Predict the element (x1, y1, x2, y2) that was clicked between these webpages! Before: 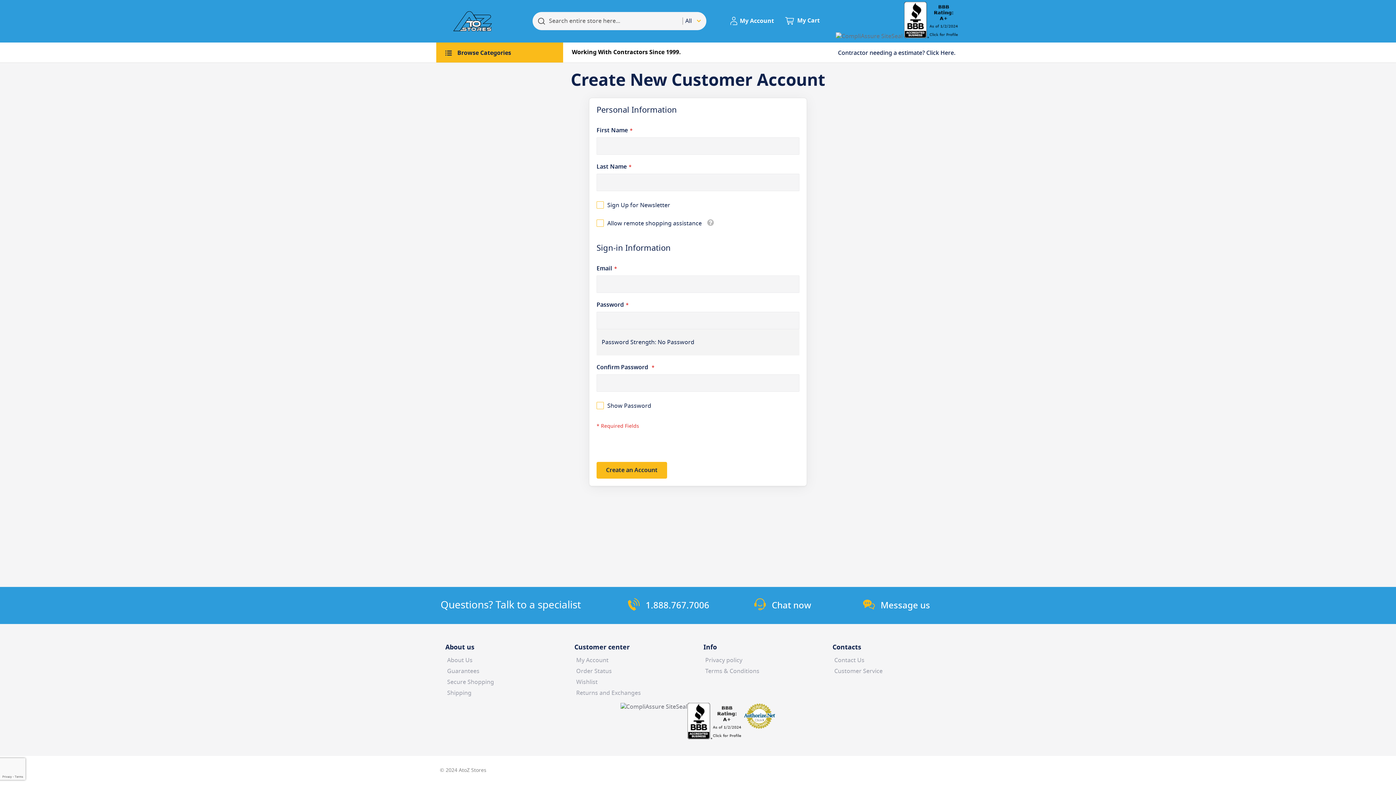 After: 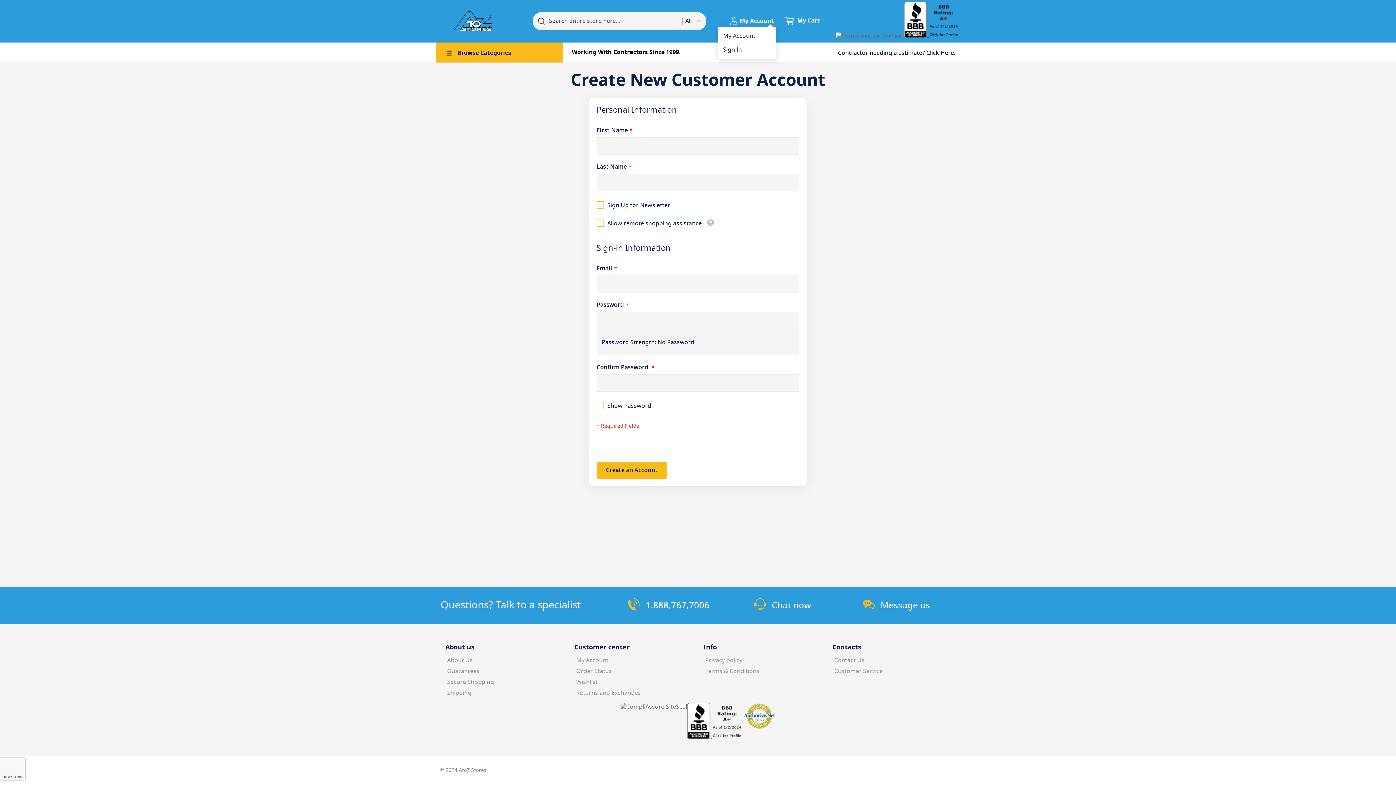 Action: label:  My Account bbox: (729, 16, 774, 25)